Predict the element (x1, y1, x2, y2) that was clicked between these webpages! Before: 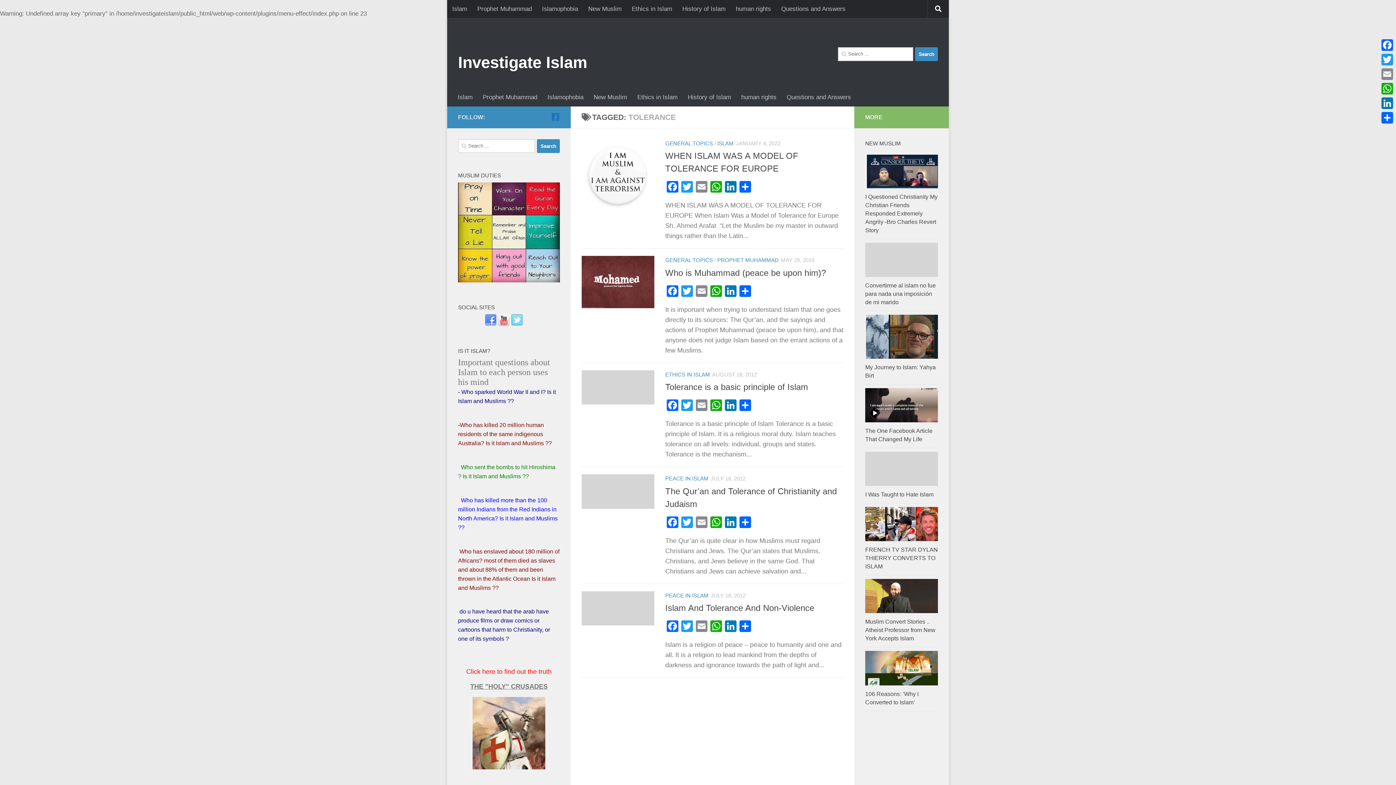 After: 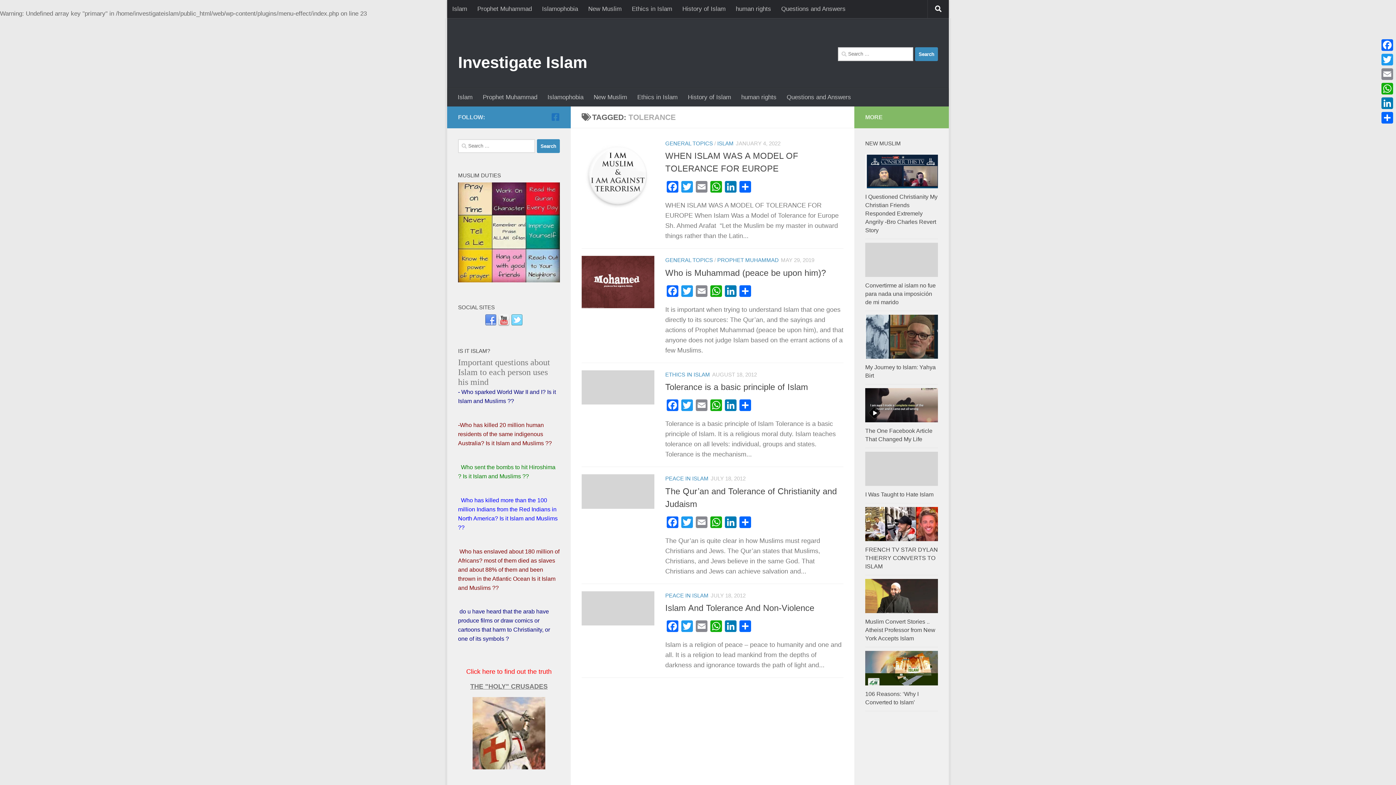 Action: bbox: (498, 321, 509, 327)